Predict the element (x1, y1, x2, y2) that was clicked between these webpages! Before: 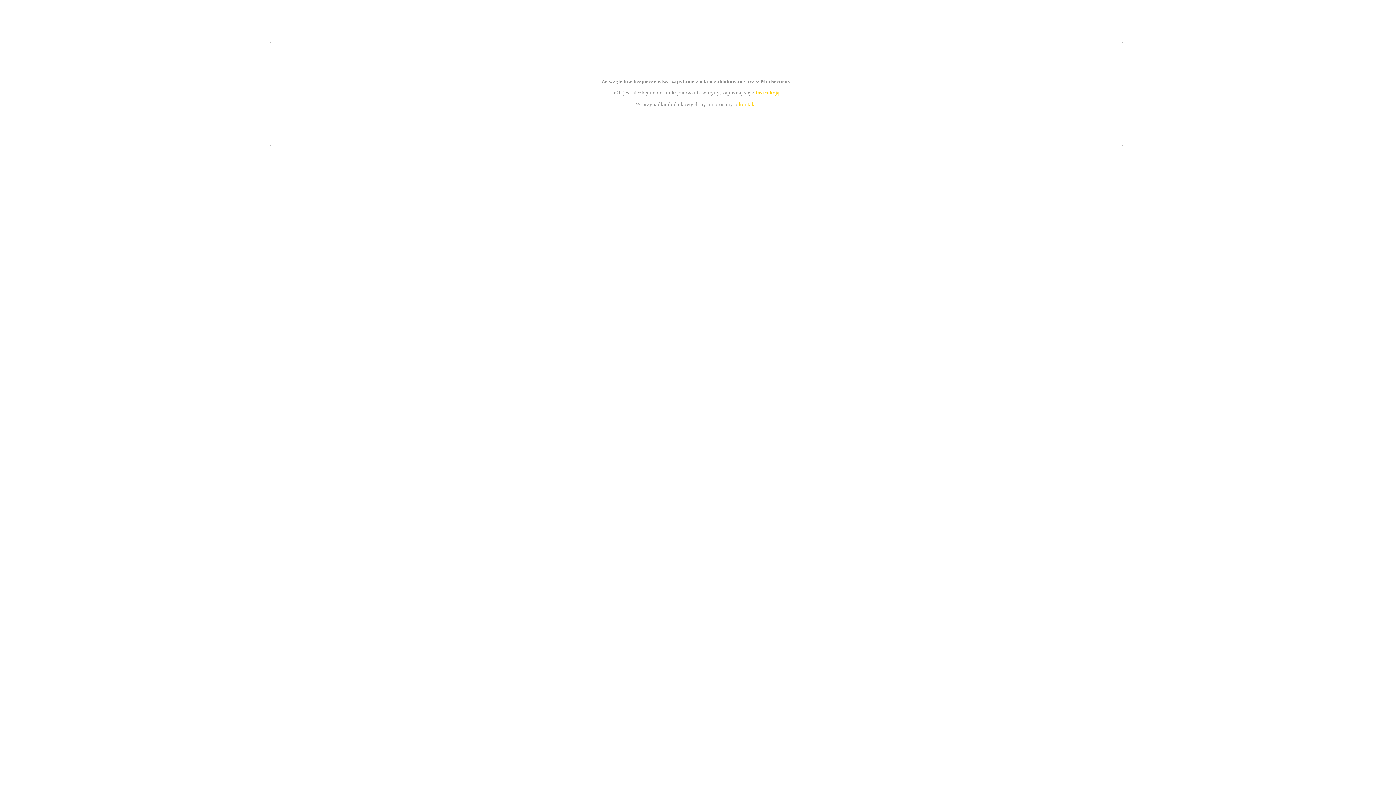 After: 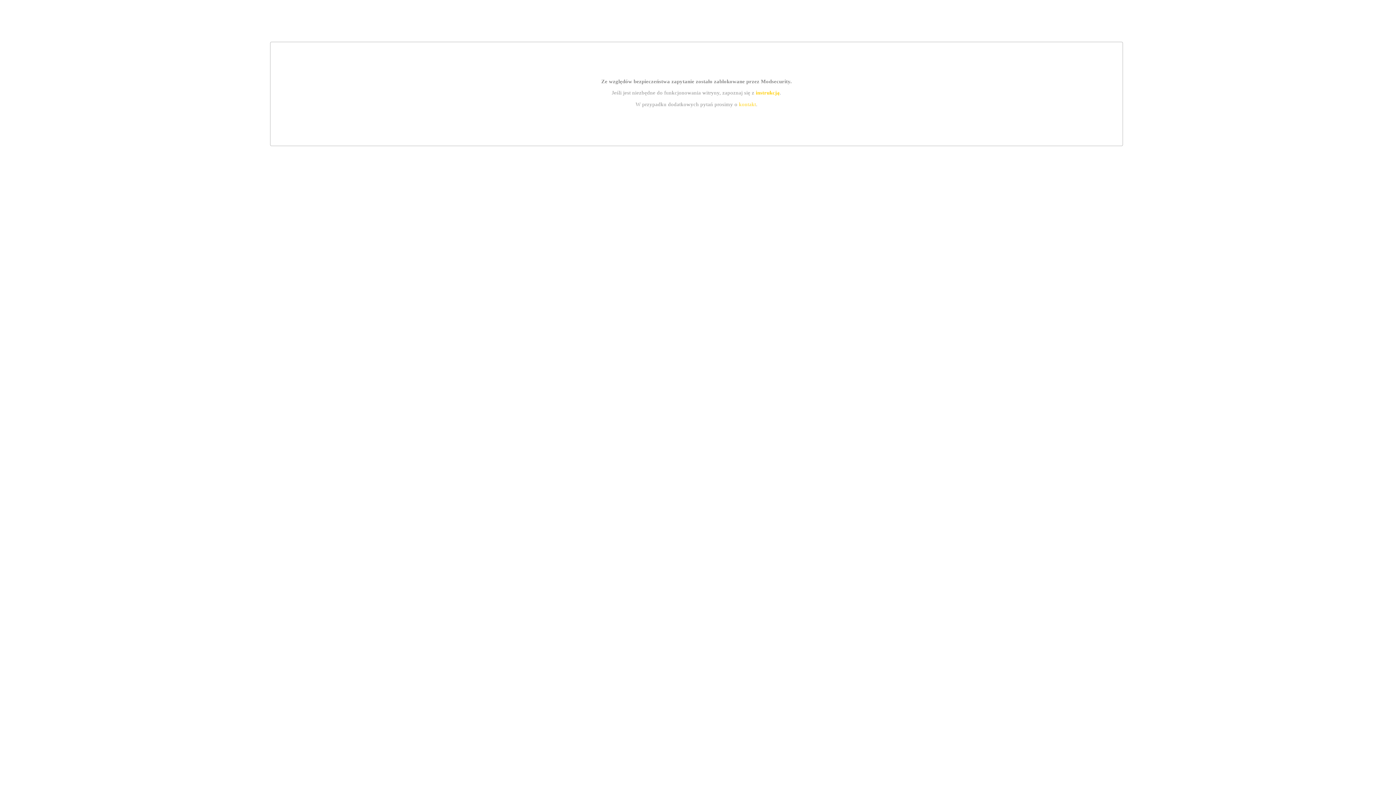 Action: bbox: (739, 101, 756, 107) label: kontakt